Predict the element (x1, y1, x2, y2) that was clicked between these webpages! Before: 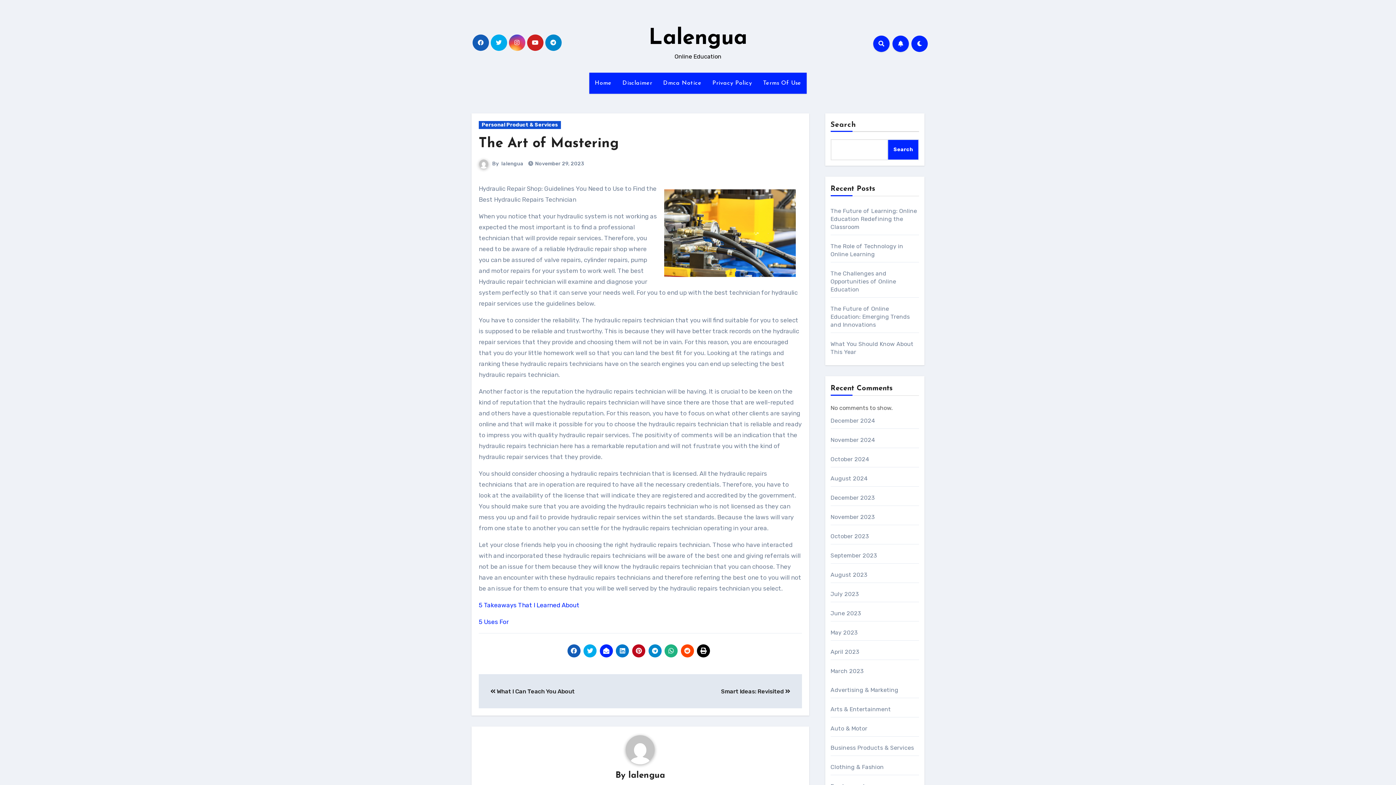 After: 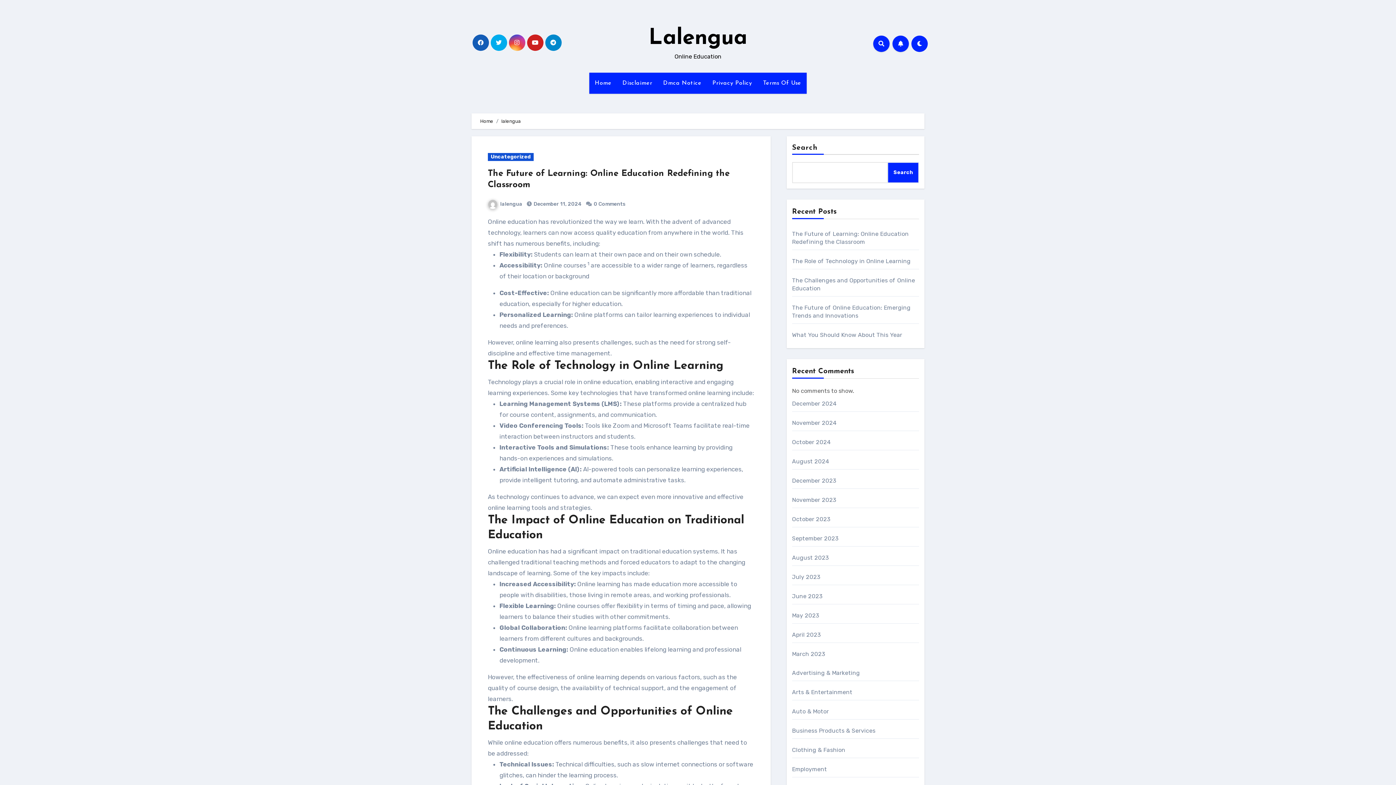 Action: label: lalengua bbox: (501, 160, 523, 166)